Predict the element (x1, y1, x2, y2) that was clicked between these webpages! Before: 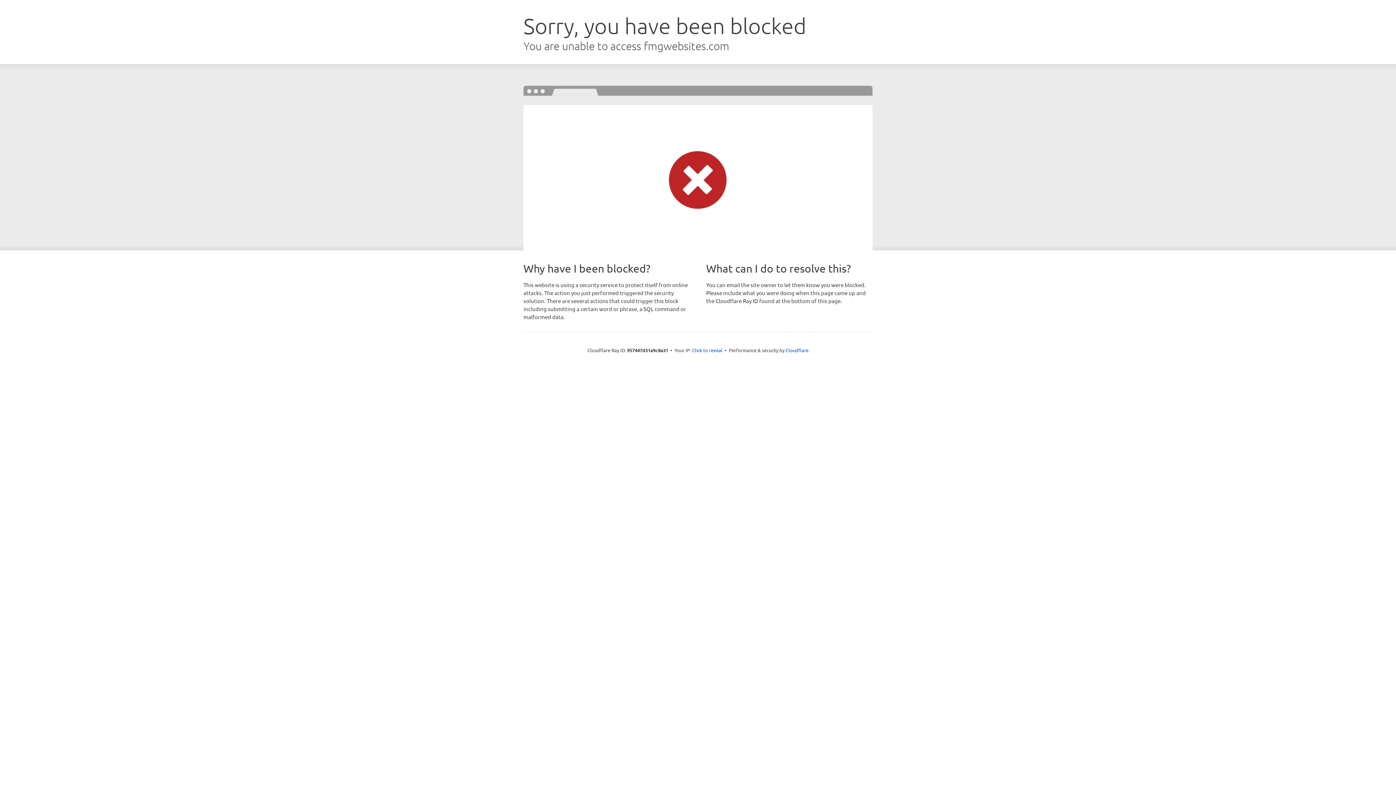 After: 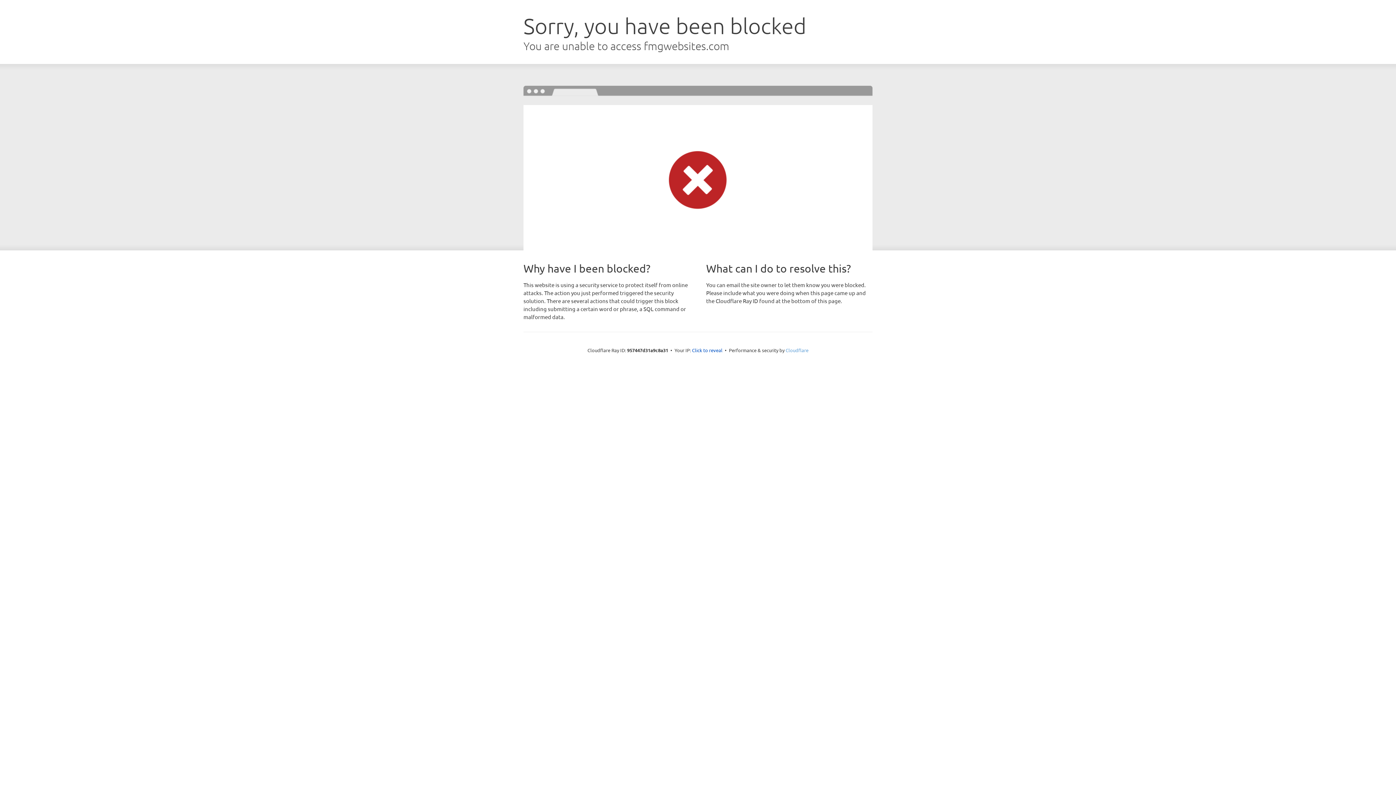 Action: label: Cloudflare bbox: (785, 347, 808, 353)